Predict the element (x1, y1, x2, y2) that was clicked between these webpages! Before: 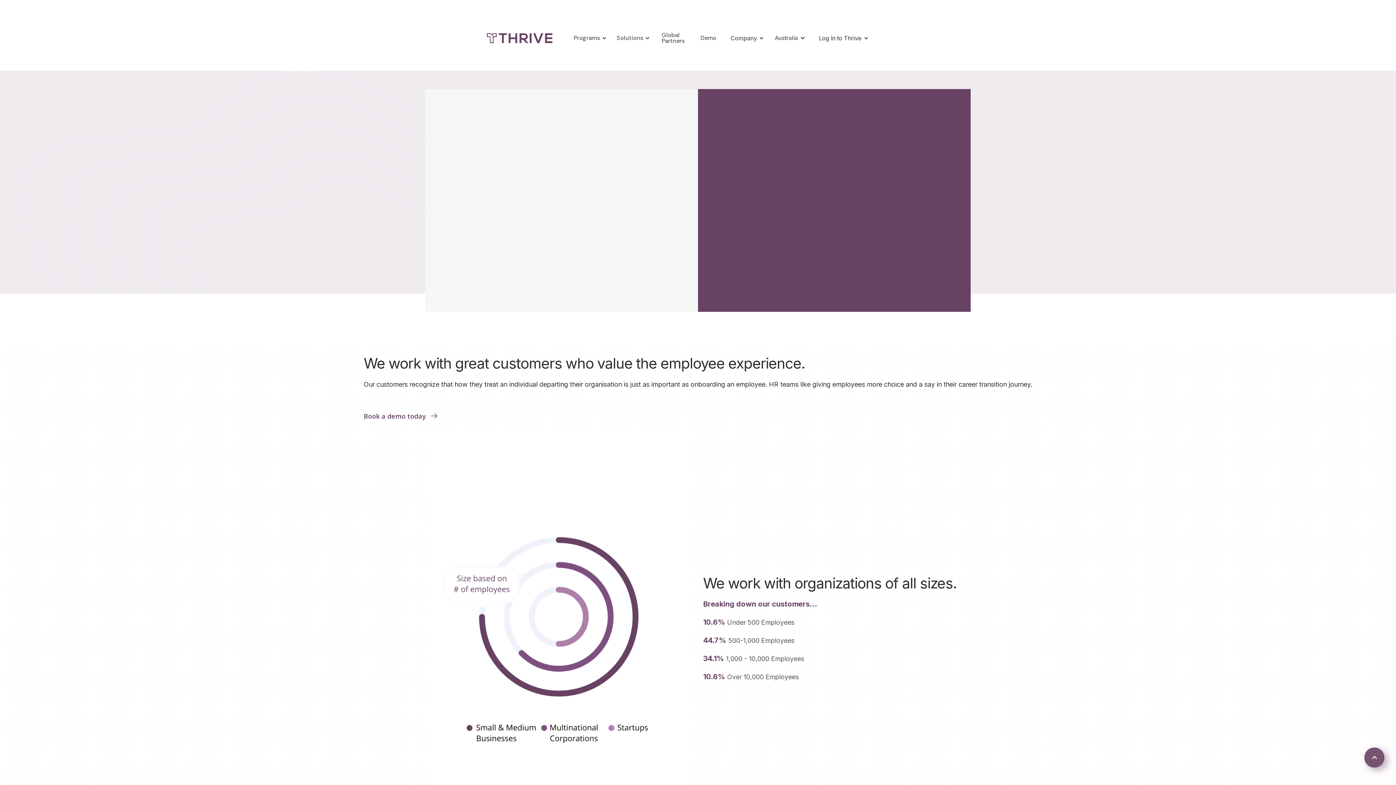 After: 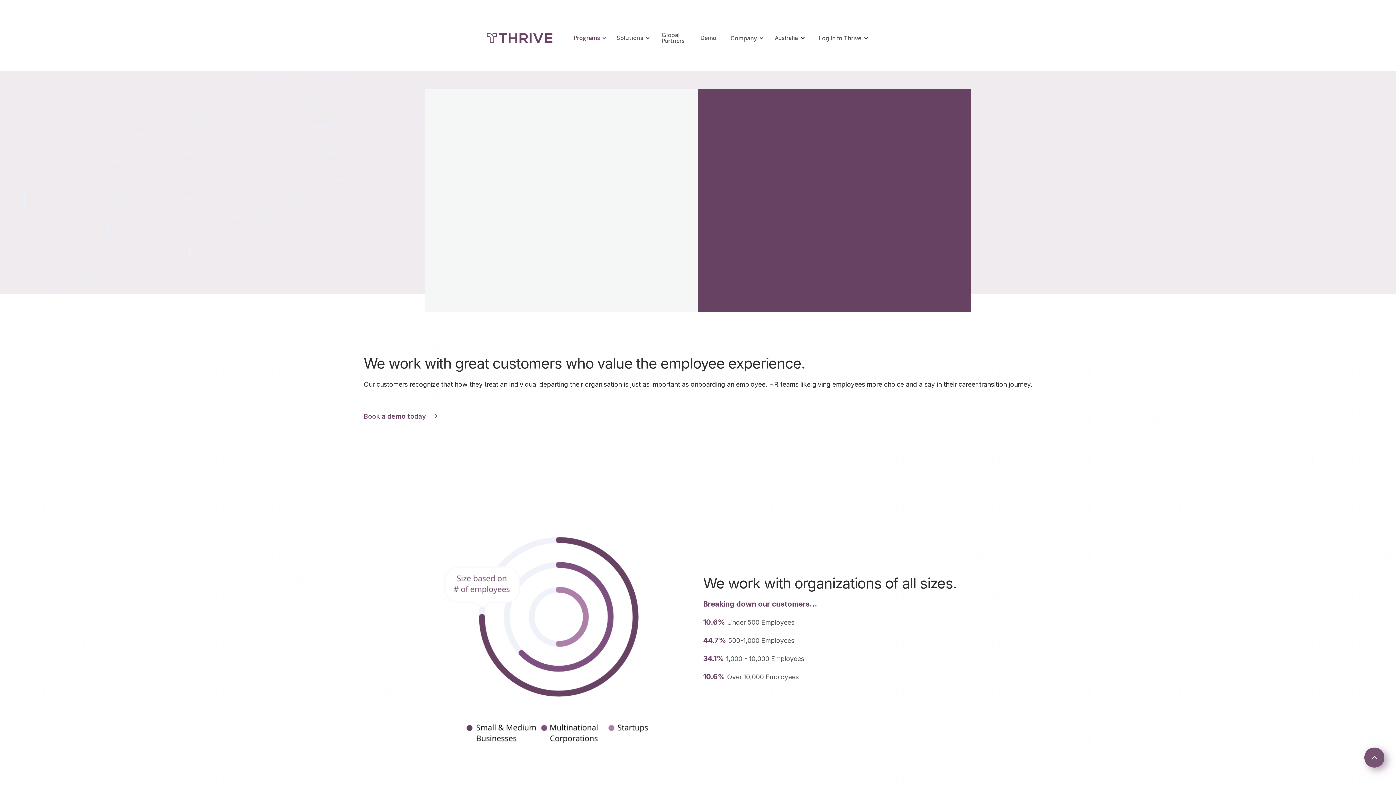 Action: bbox: (569, 27, 608, 48) label: Programs